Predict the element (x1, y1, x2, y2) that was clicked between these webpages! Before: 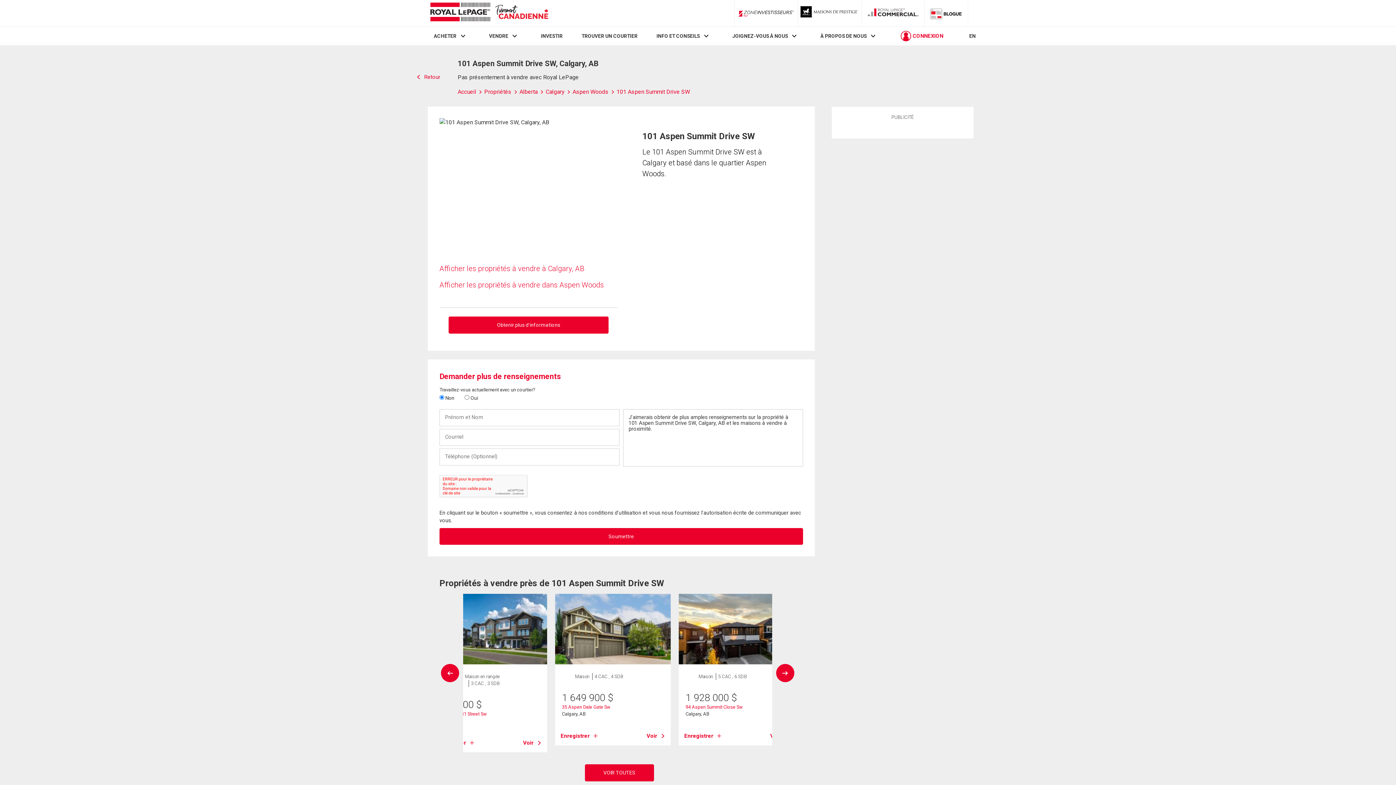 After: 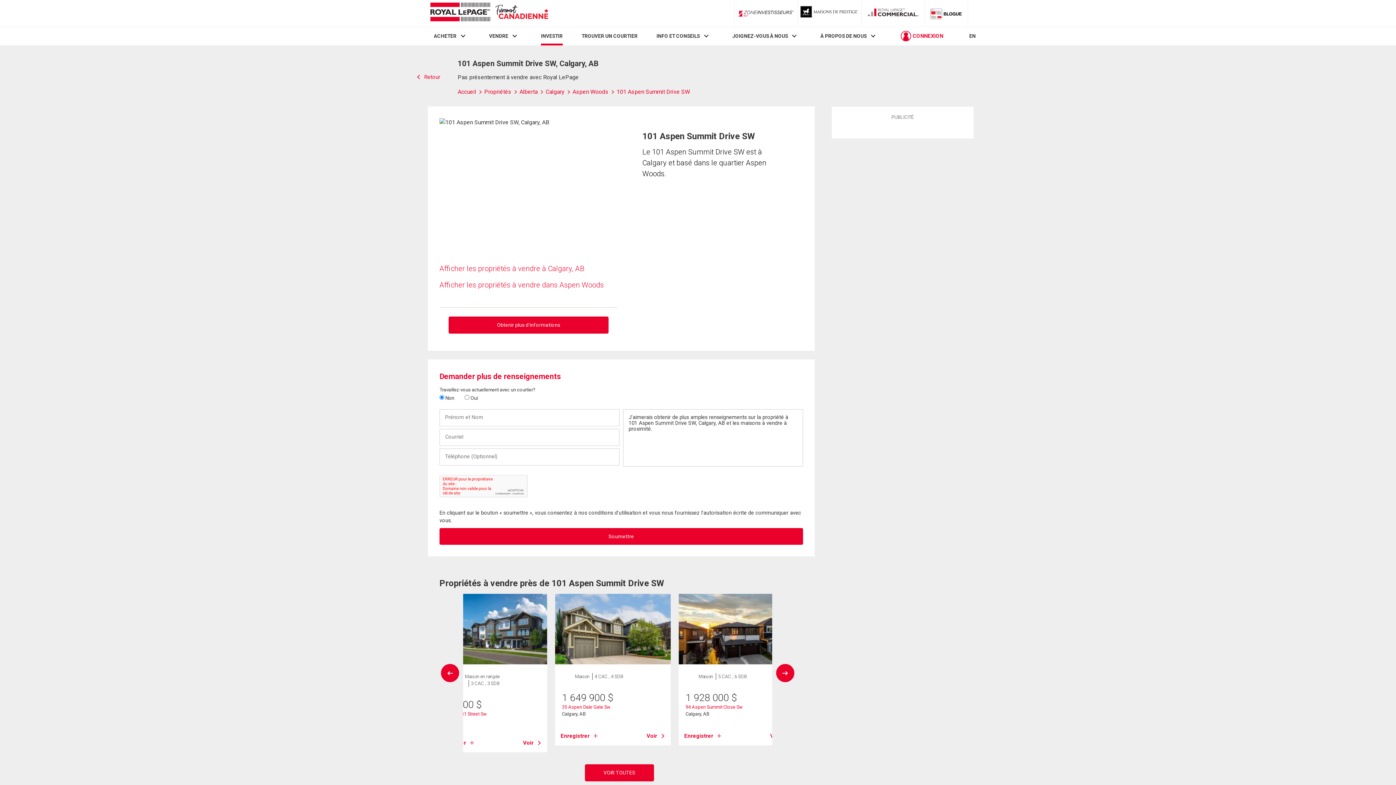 Action: label: INVESTIR bbox: (541, 33, 562, 39)